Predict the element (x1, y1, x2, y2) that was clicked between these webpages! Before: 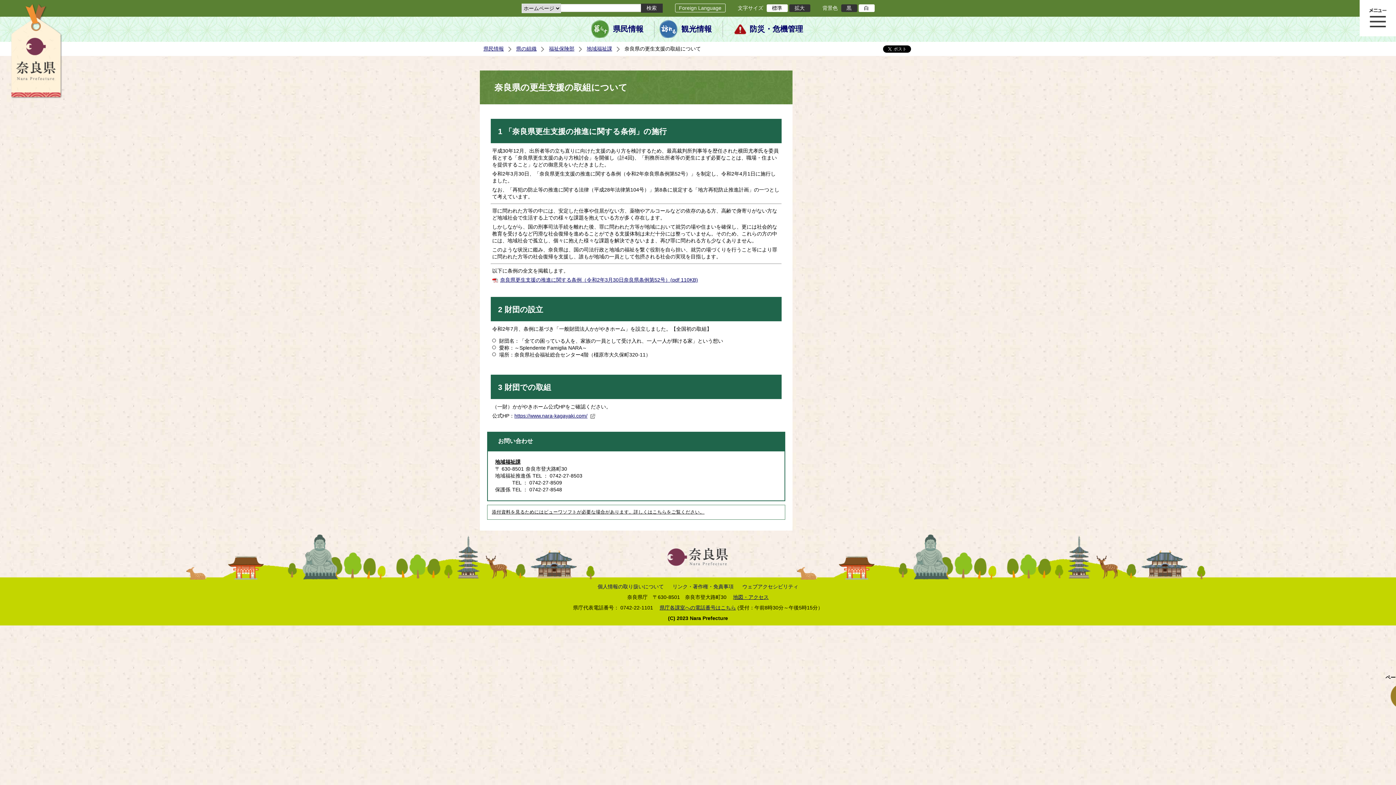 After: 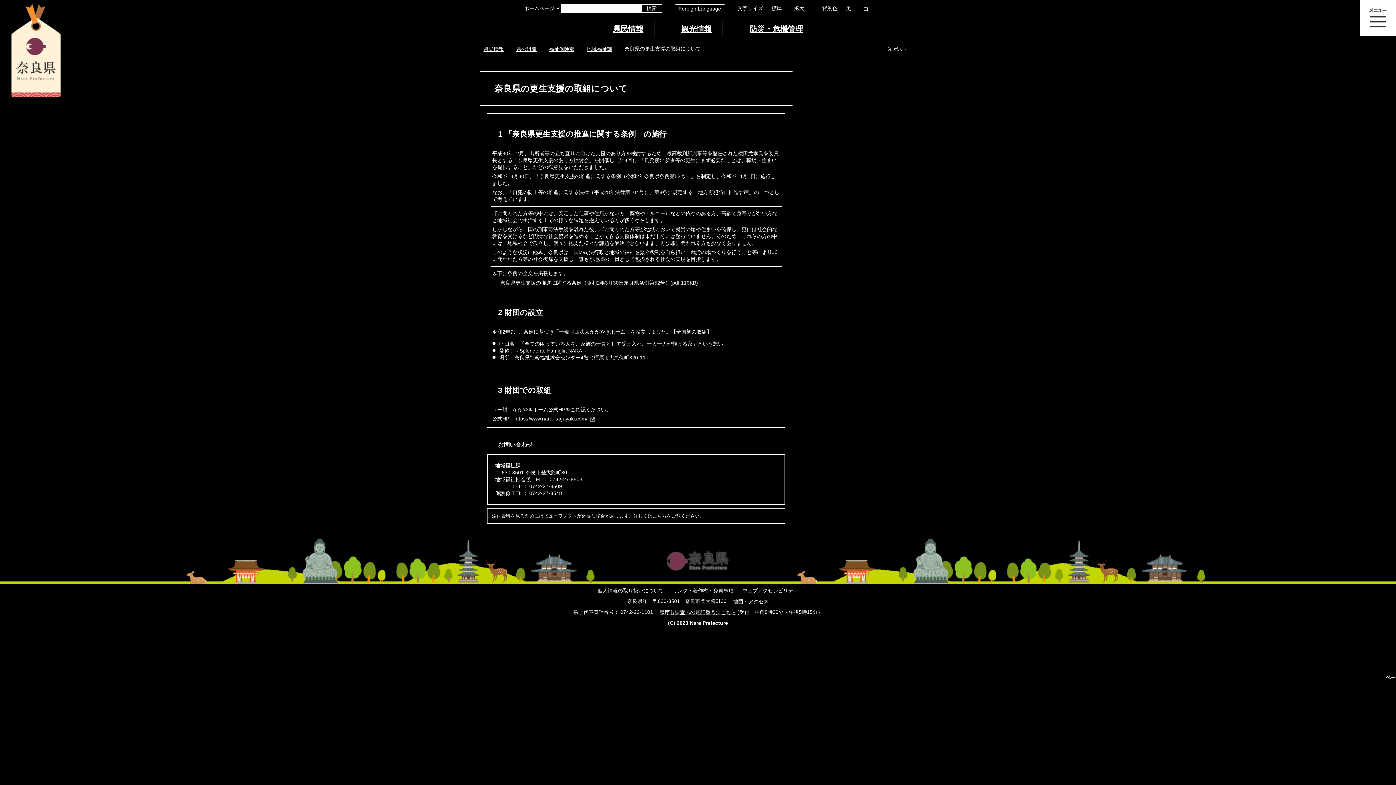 Action: label: 黒 bbox: (846, 5, 851, 10)